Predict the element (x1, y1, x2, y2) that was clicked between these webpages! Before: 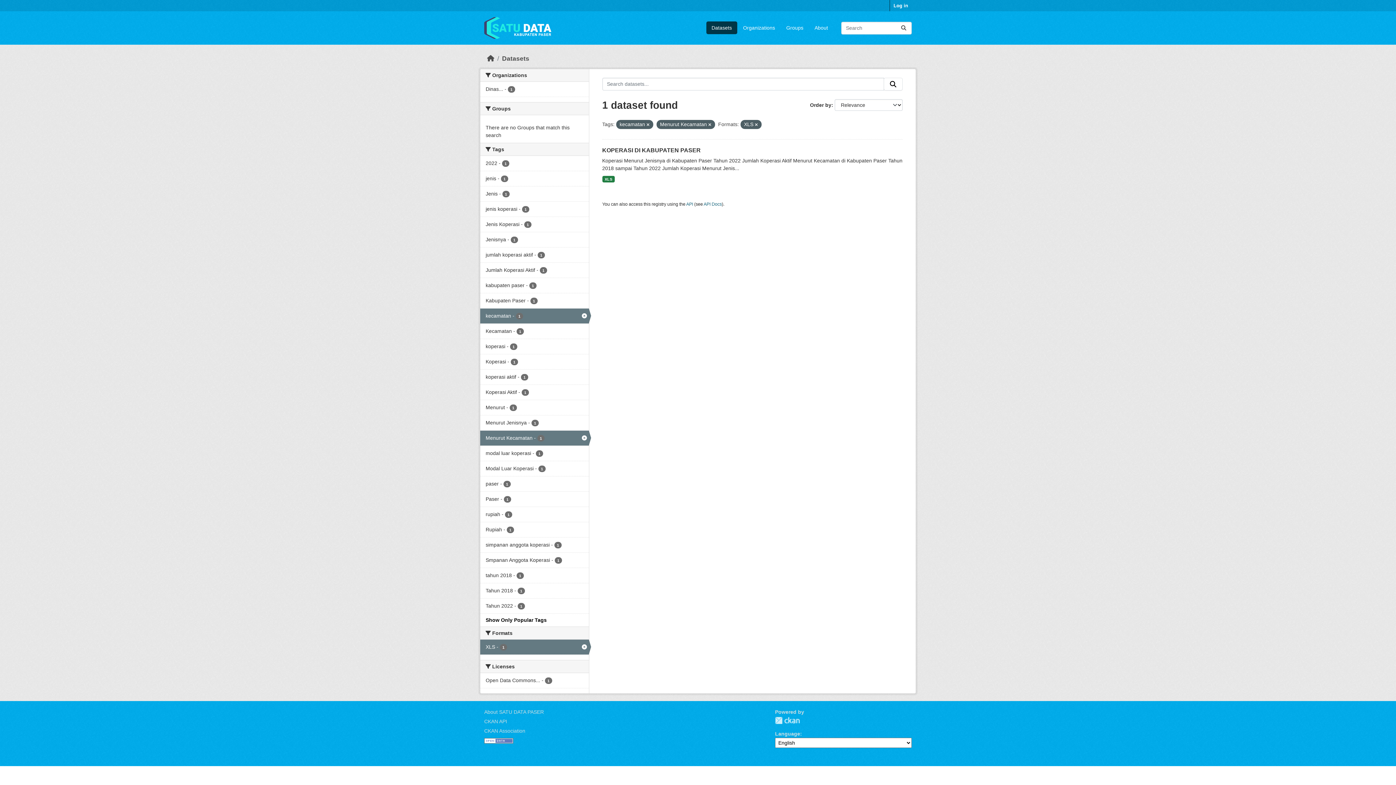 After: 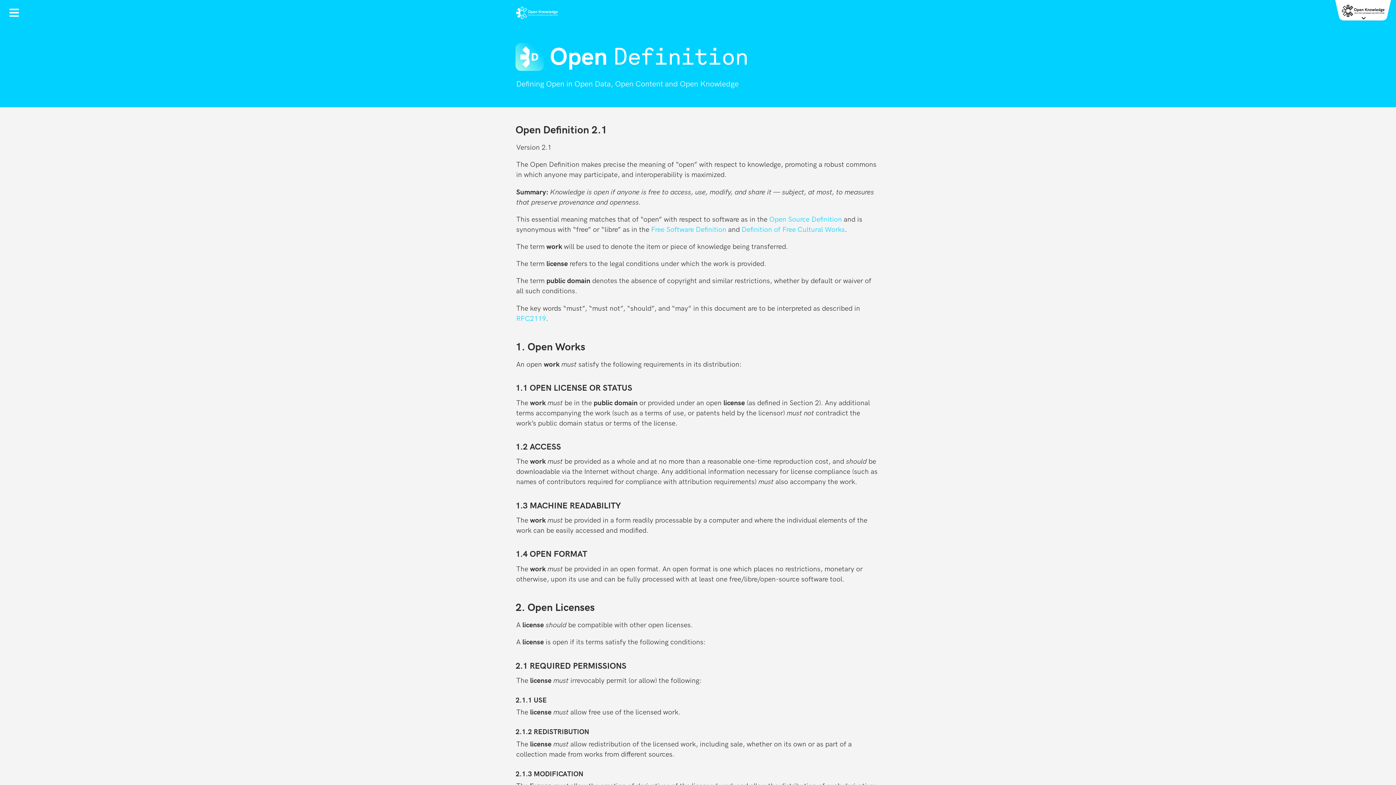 Action: bbox: (484, 737, 513, 743)